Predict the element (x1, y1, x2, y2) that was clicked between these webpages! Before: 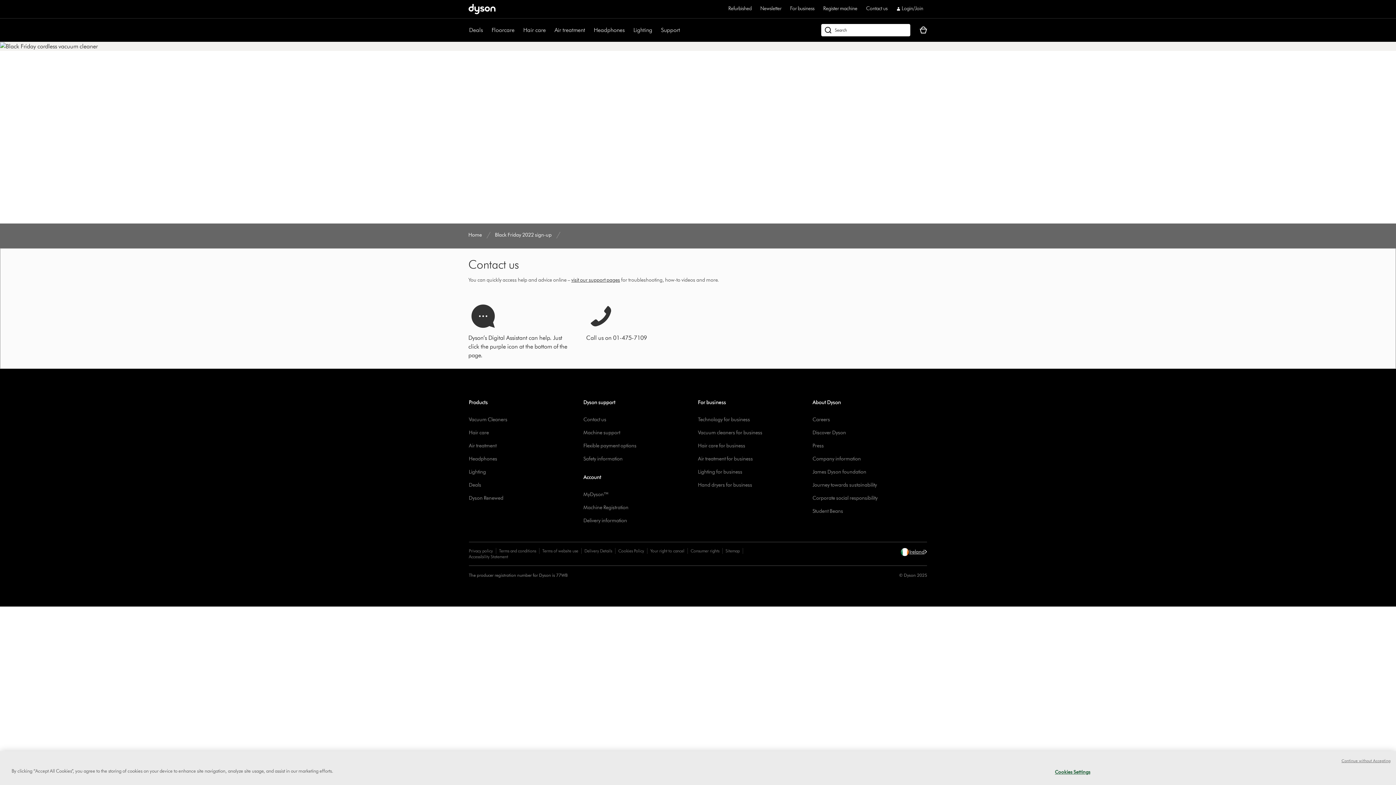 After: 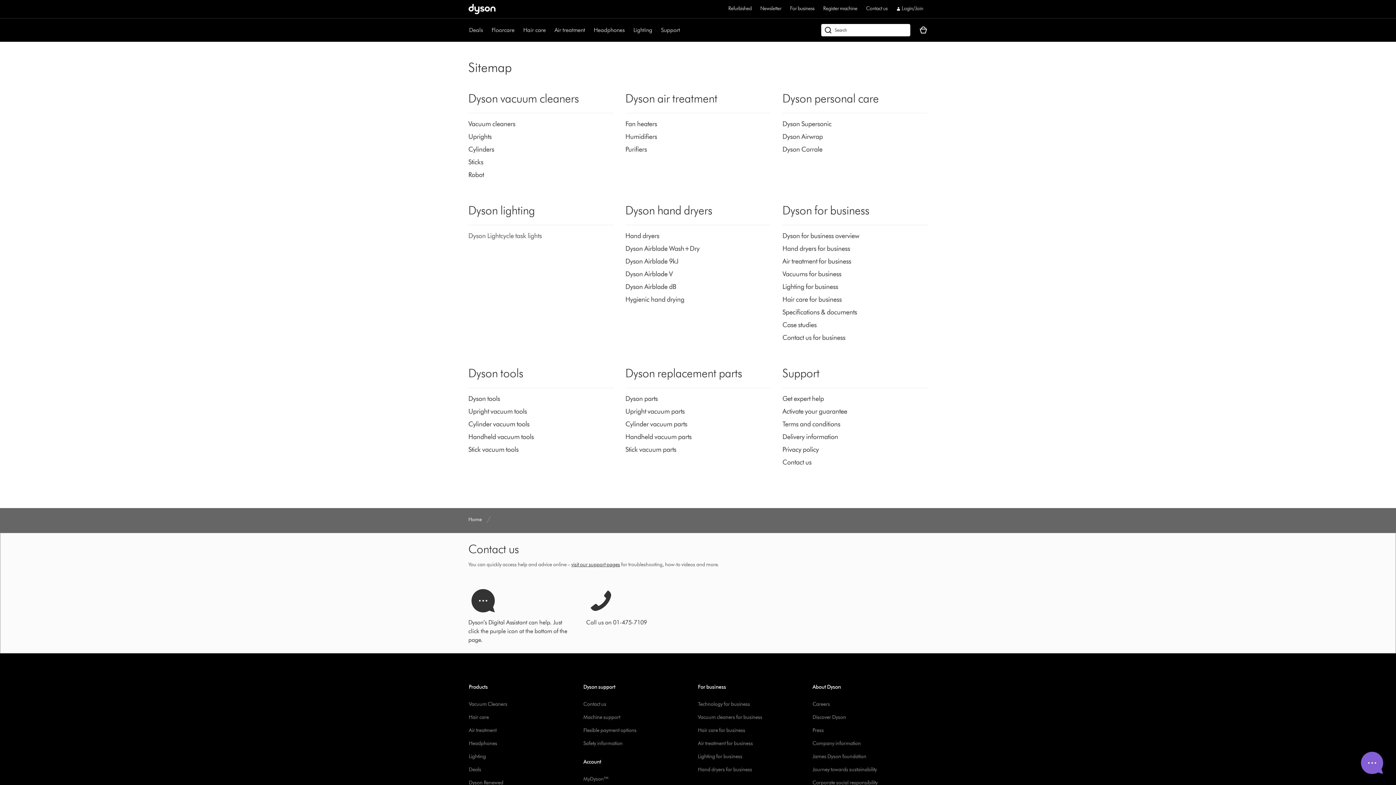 Action: bbox: (725, 548, 739, 553) label: Sitemap